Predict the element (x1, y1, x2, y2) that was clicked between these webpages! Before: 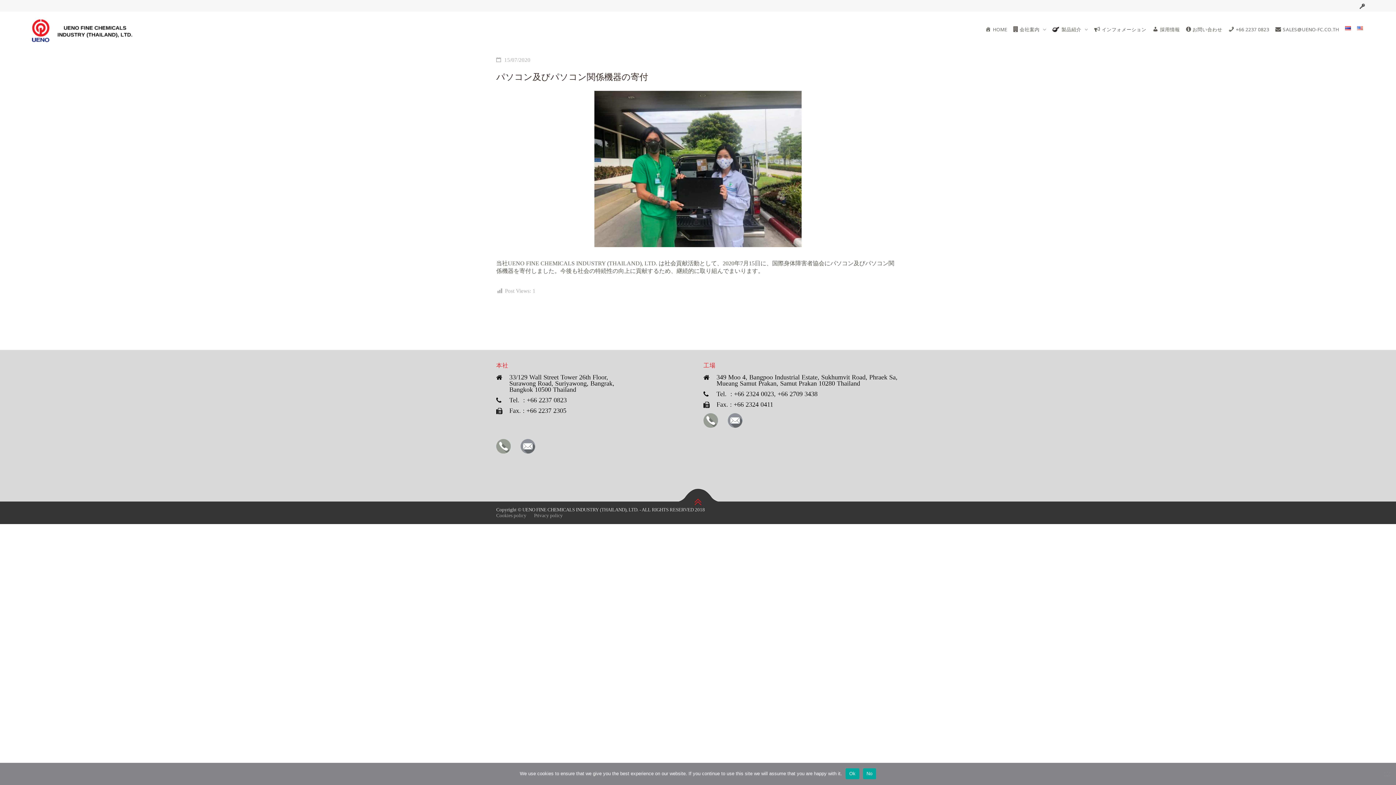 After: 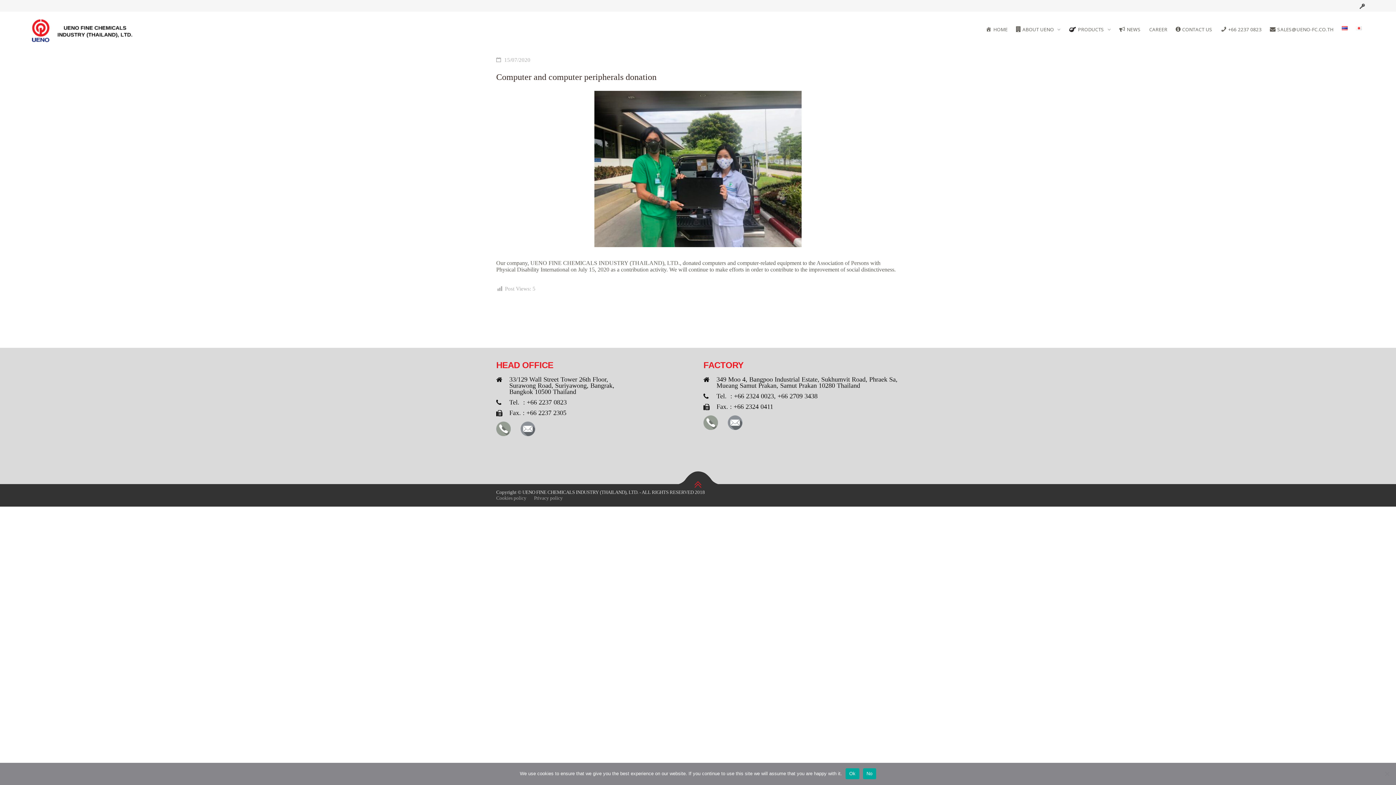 Action: bbox: (1354, 9, 1365, 49)